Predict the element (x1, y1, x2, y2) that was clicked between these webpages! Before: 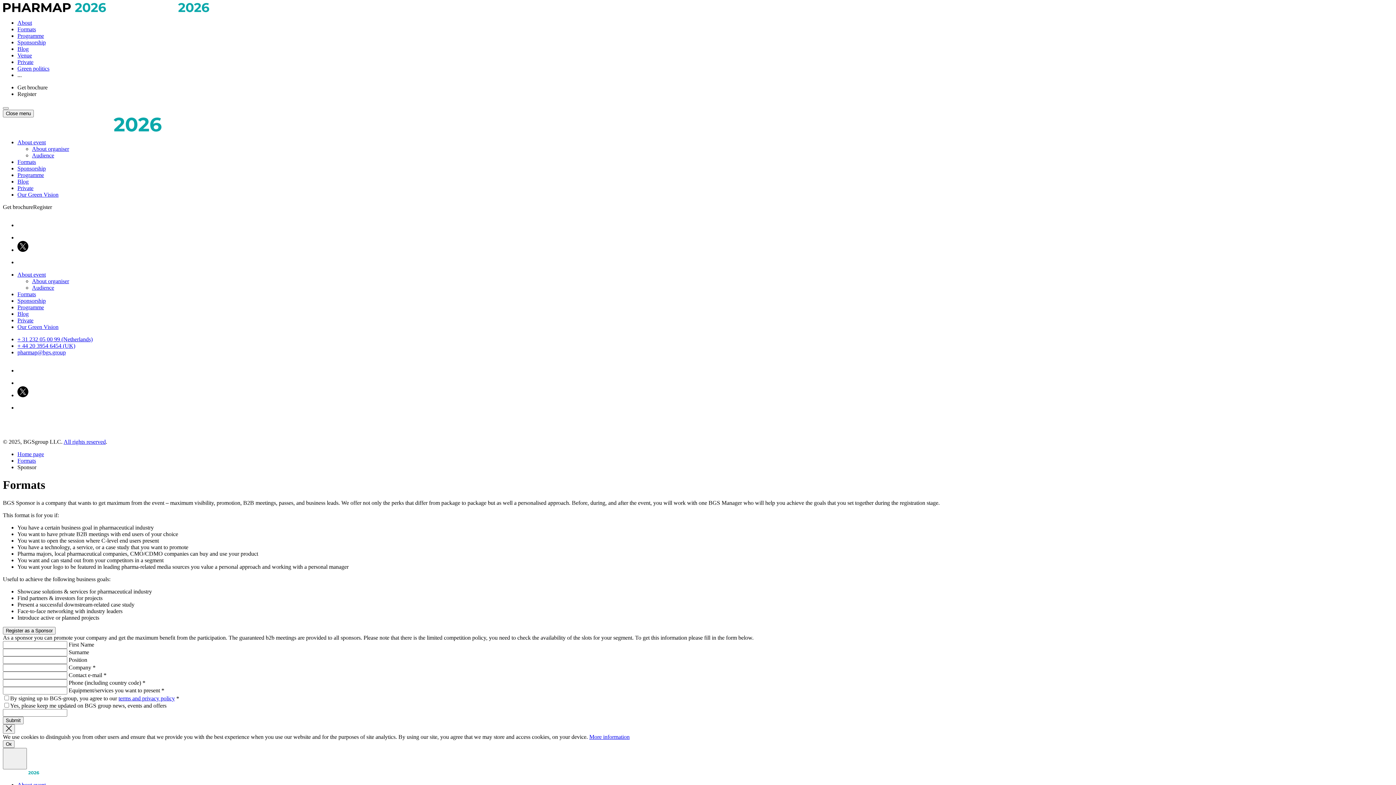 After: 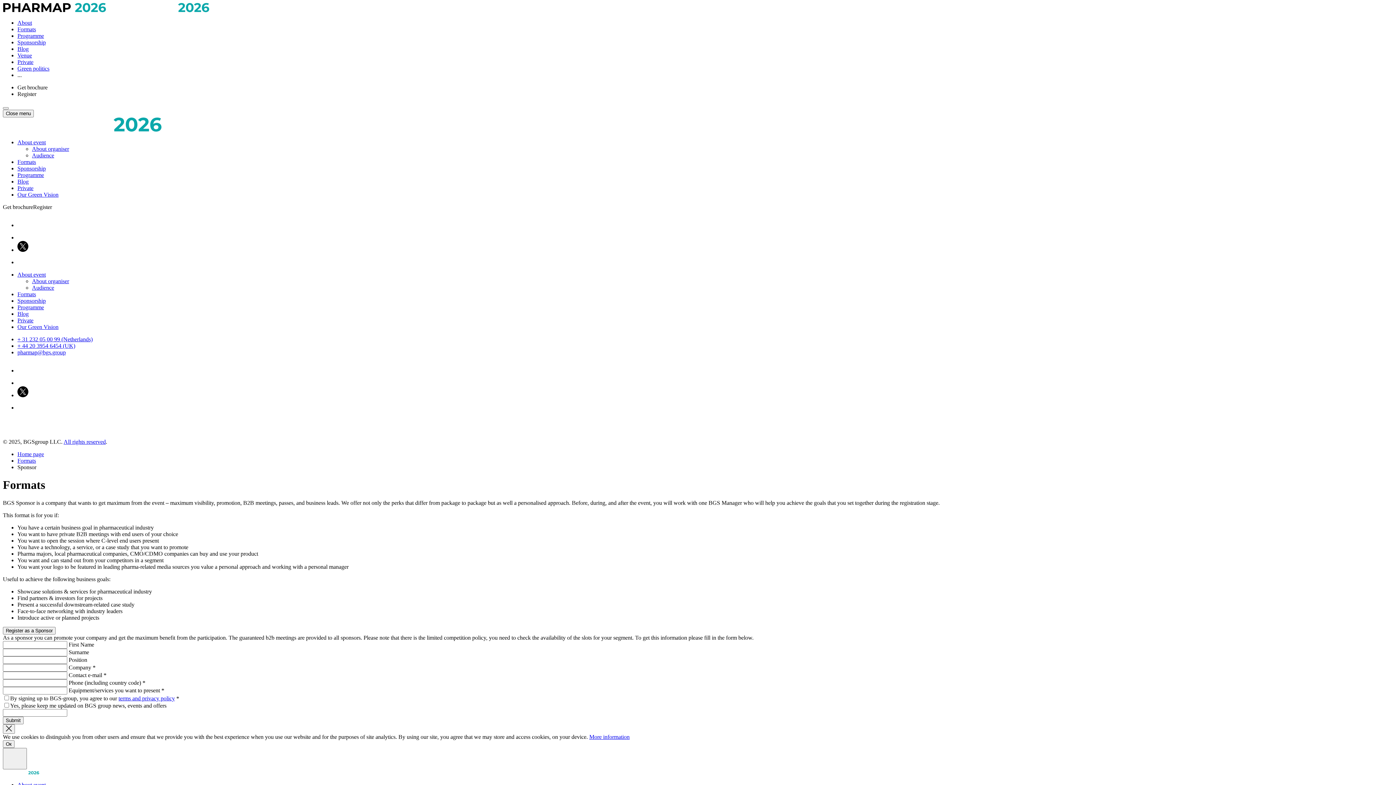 Action: bbox: (17, 90, 36, 97) label: Register